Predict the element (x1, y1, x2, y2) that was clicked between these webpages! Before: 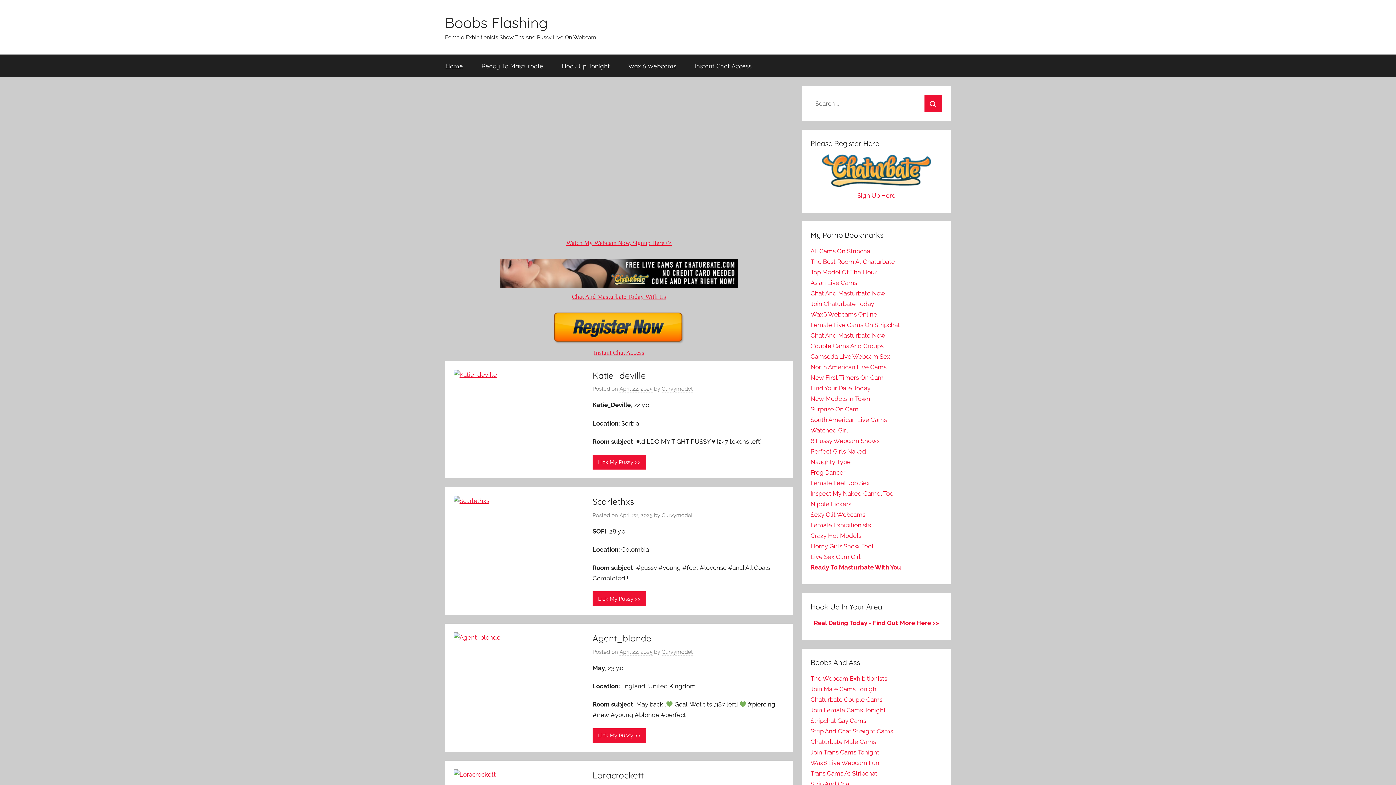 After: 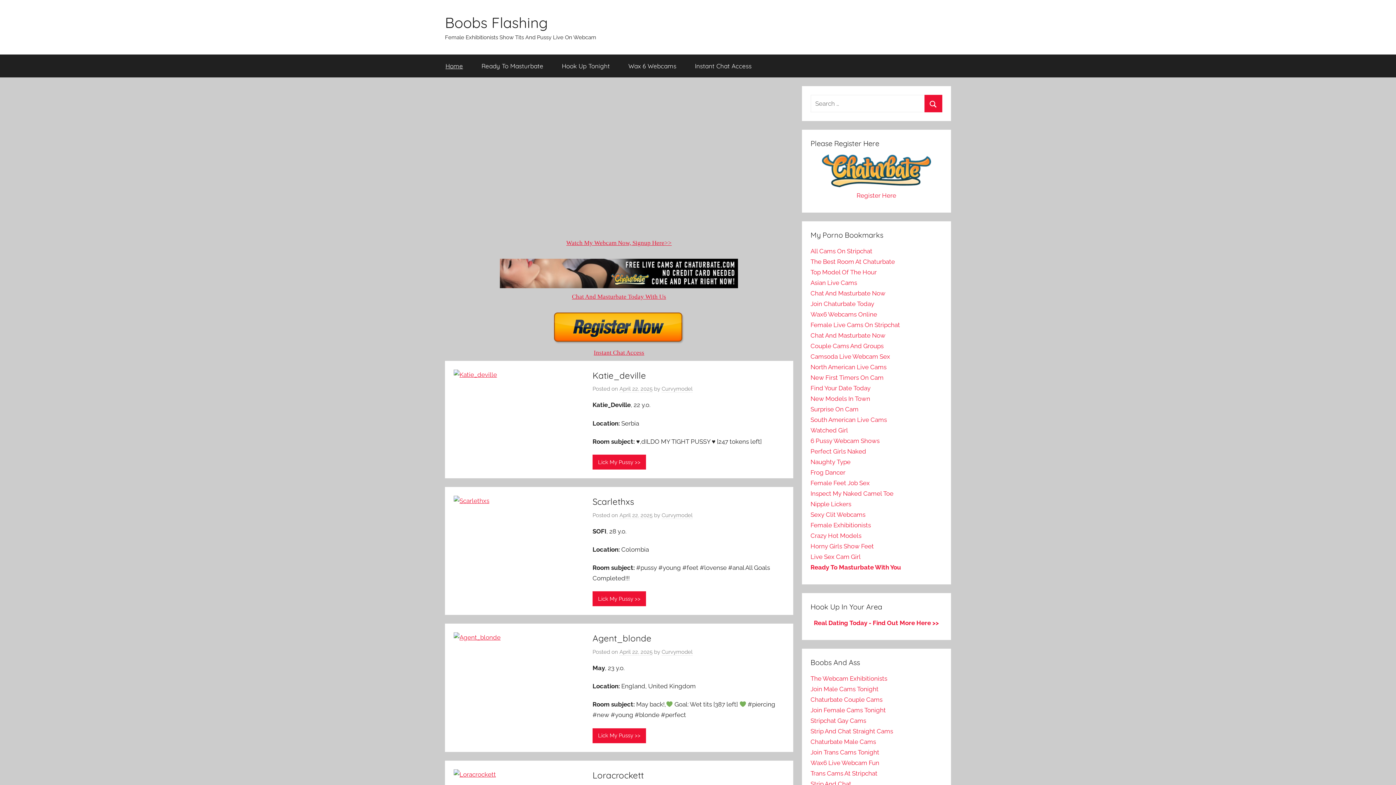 Action: label: Home bbox: (436, 54, 472, 77)